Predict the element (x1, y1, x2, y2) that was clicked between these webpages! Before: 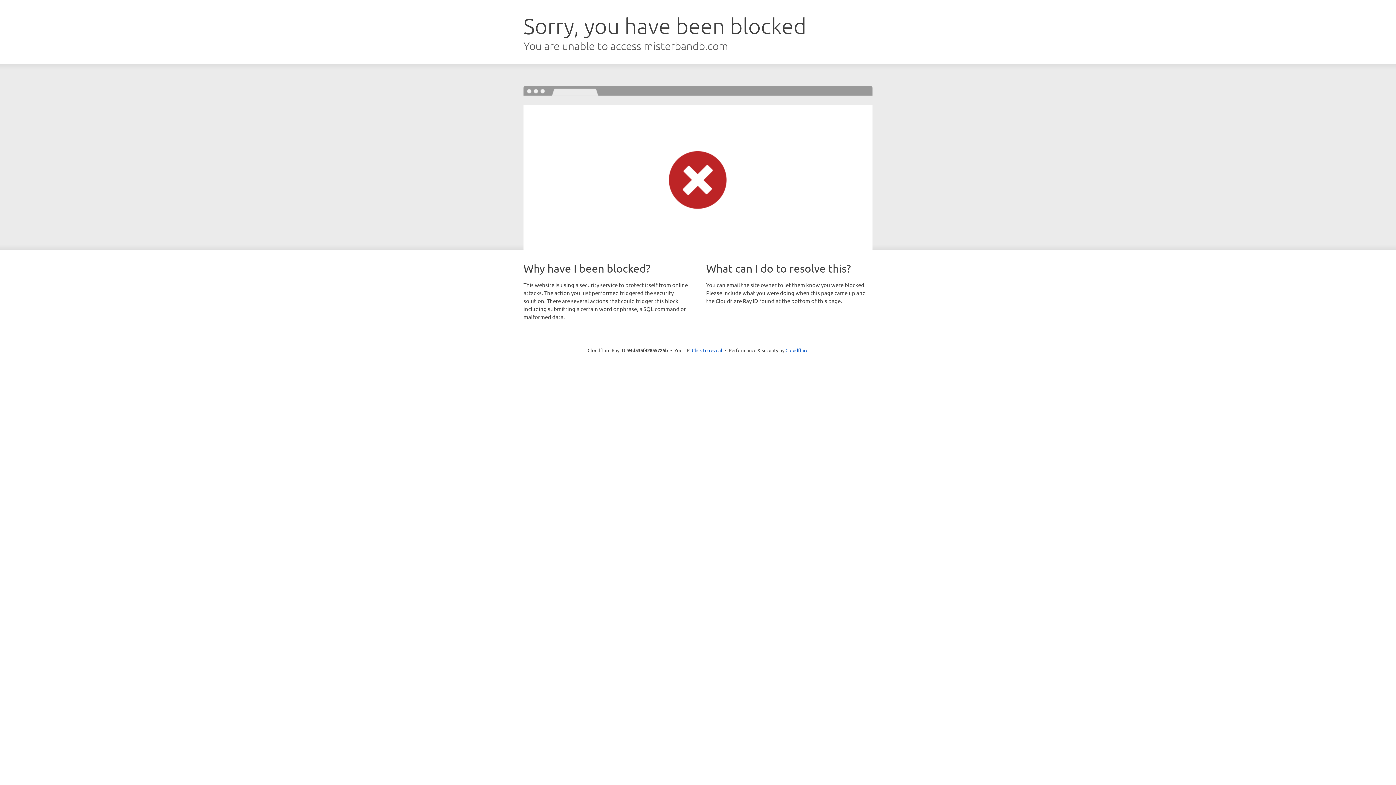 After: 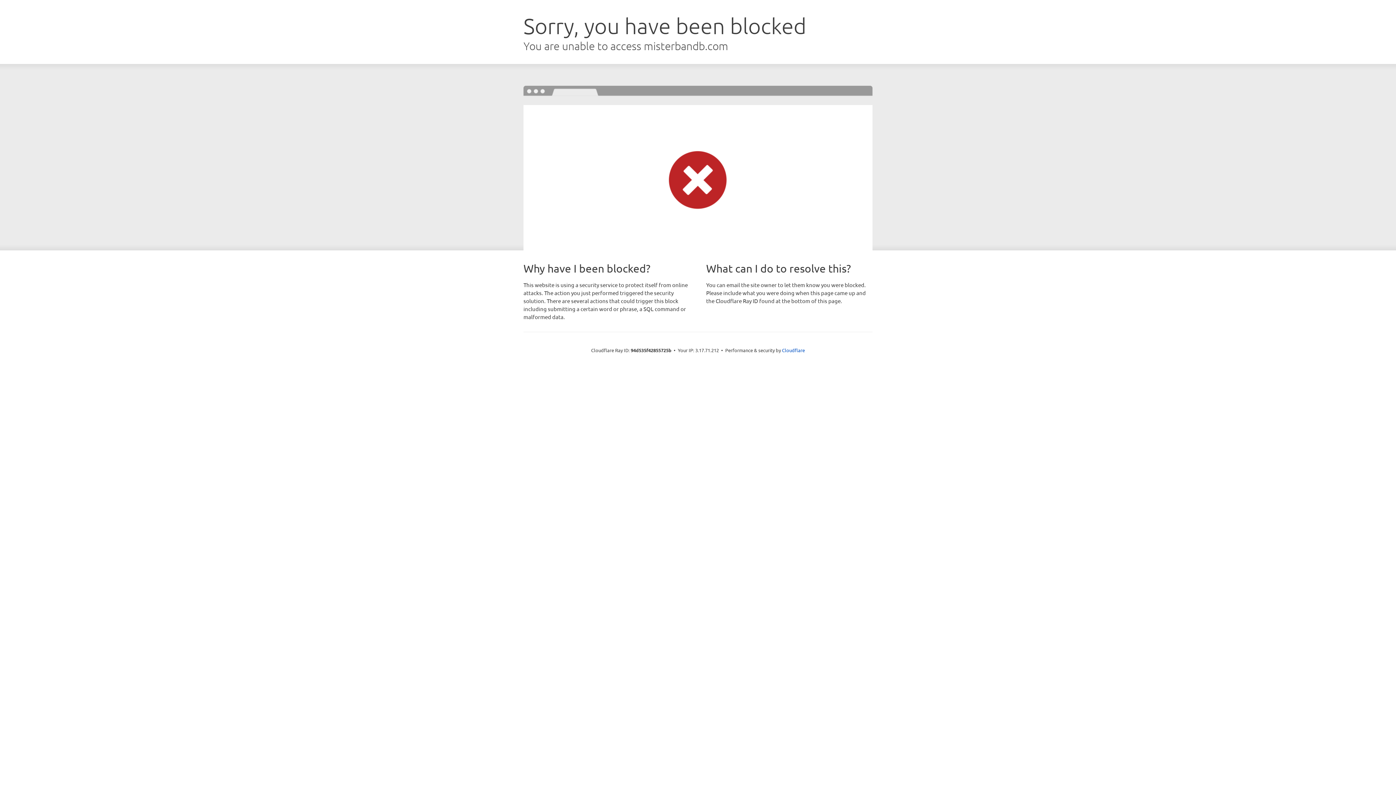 Action: bbox: (692, 346, 722, 353) label: Click to reveal